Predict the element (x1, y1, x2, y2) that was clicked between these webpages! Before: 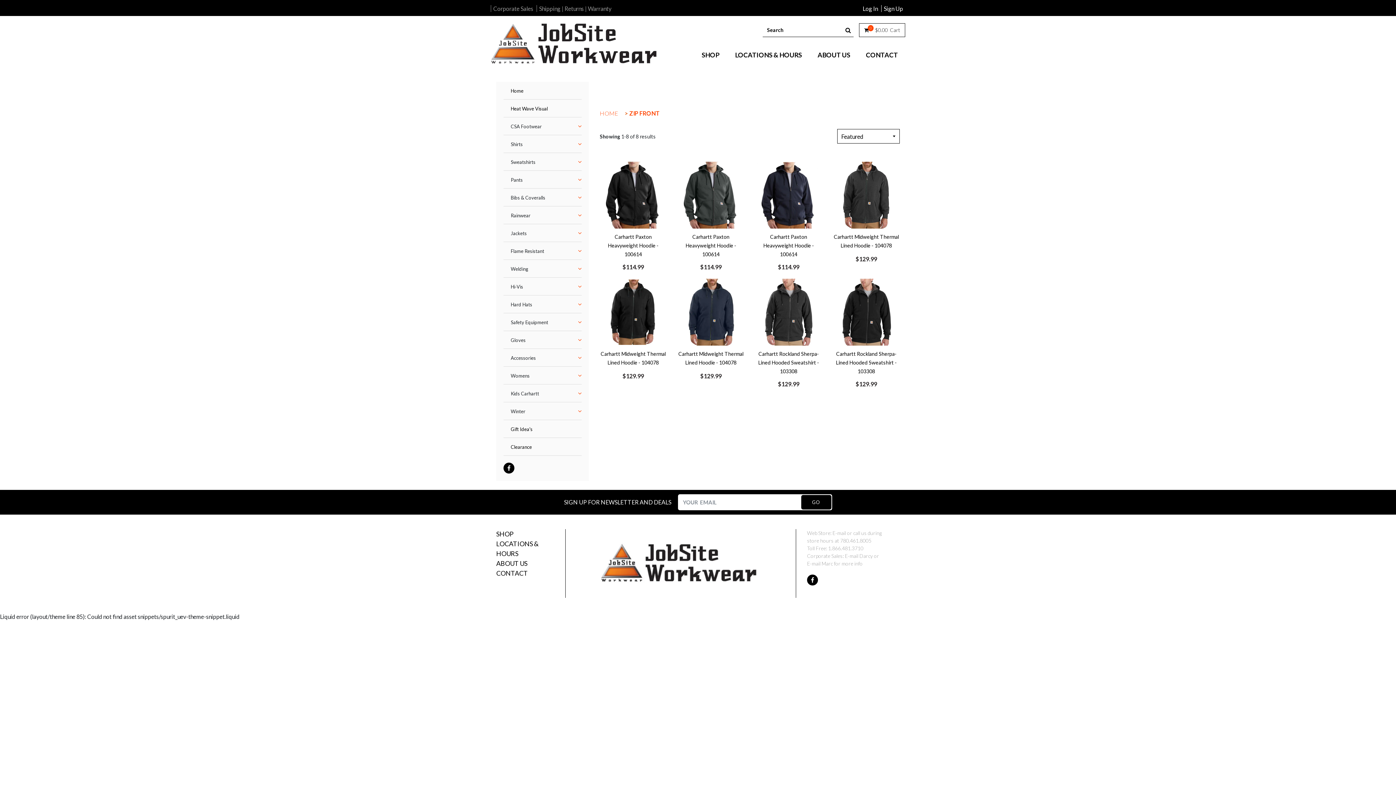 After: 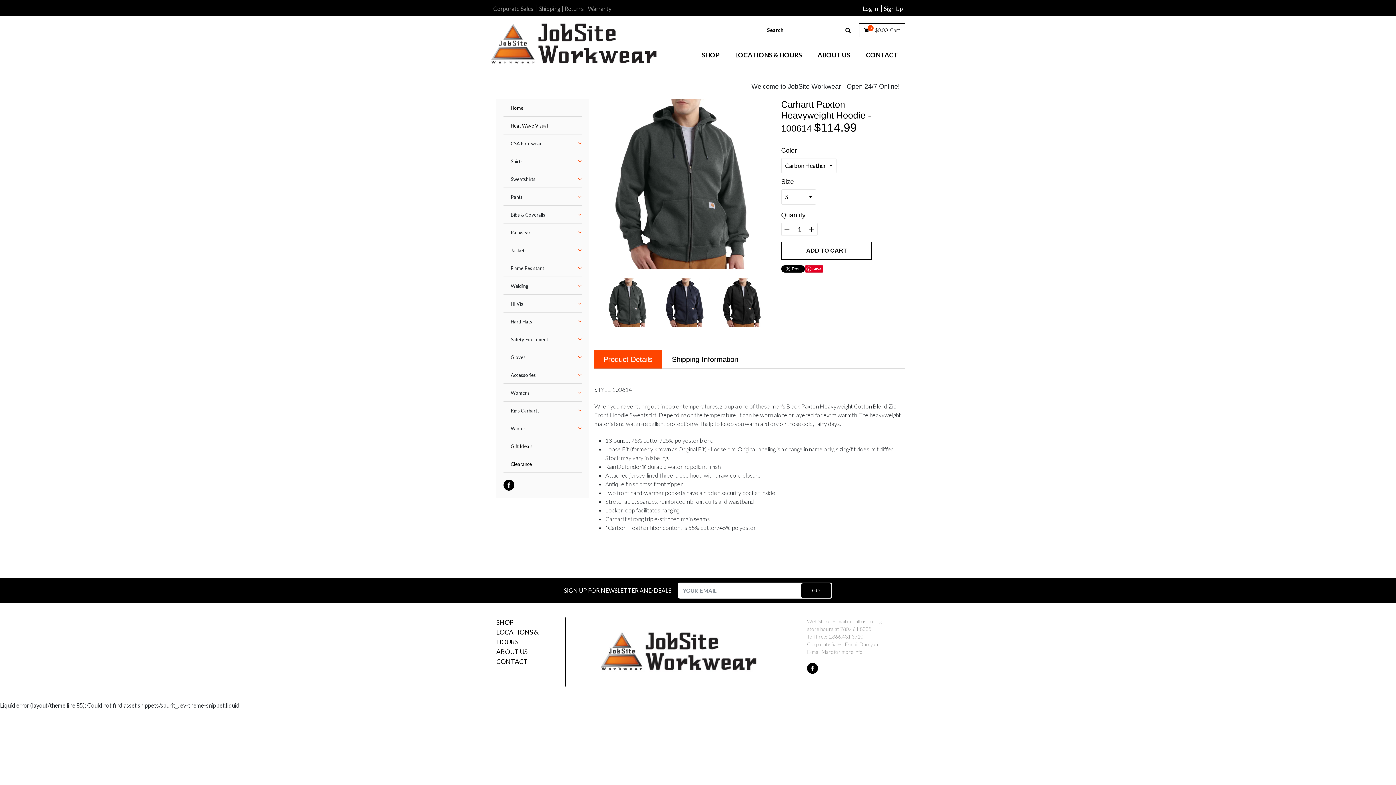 Action: label: Carhartt Paxton Heavyweight Hoodie - 100614 bbox: (685, 233, 736, 257)